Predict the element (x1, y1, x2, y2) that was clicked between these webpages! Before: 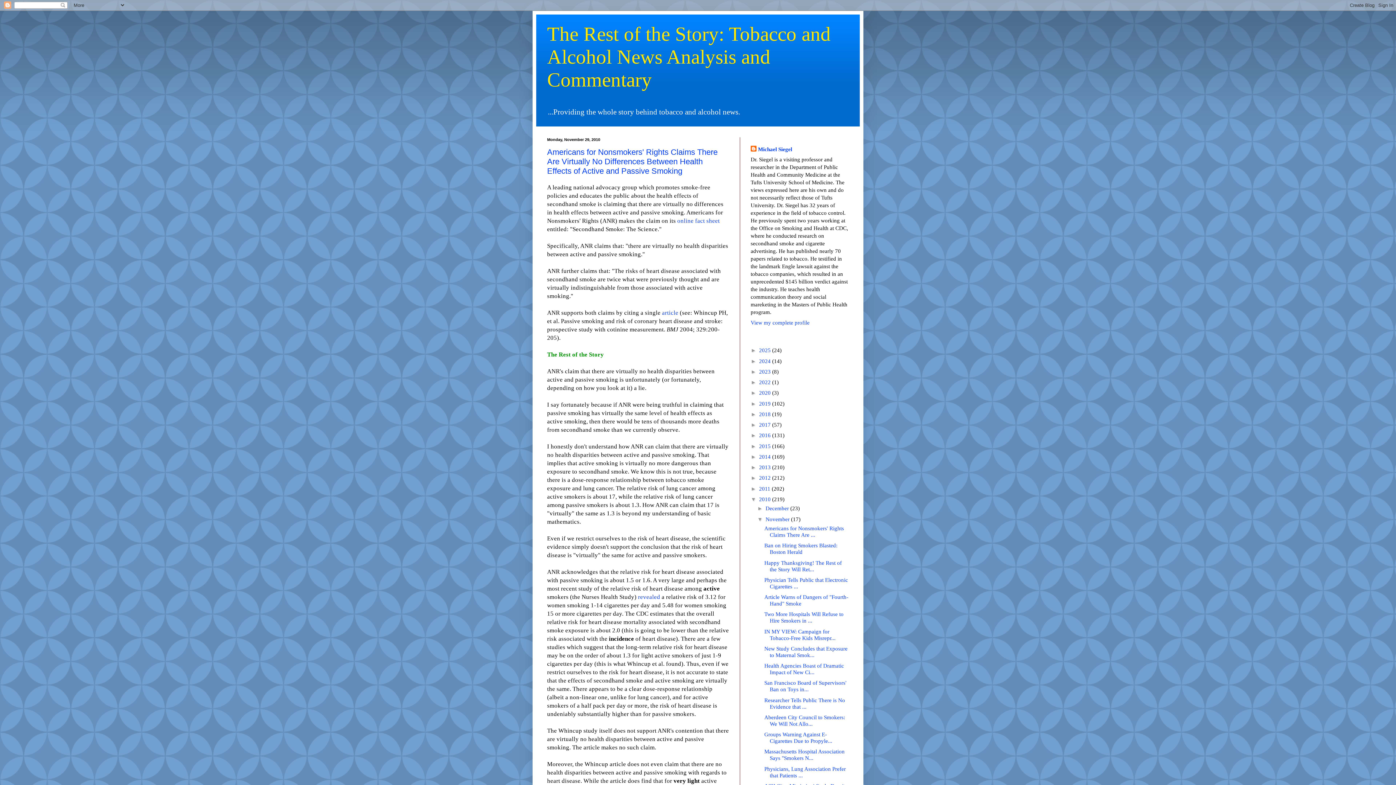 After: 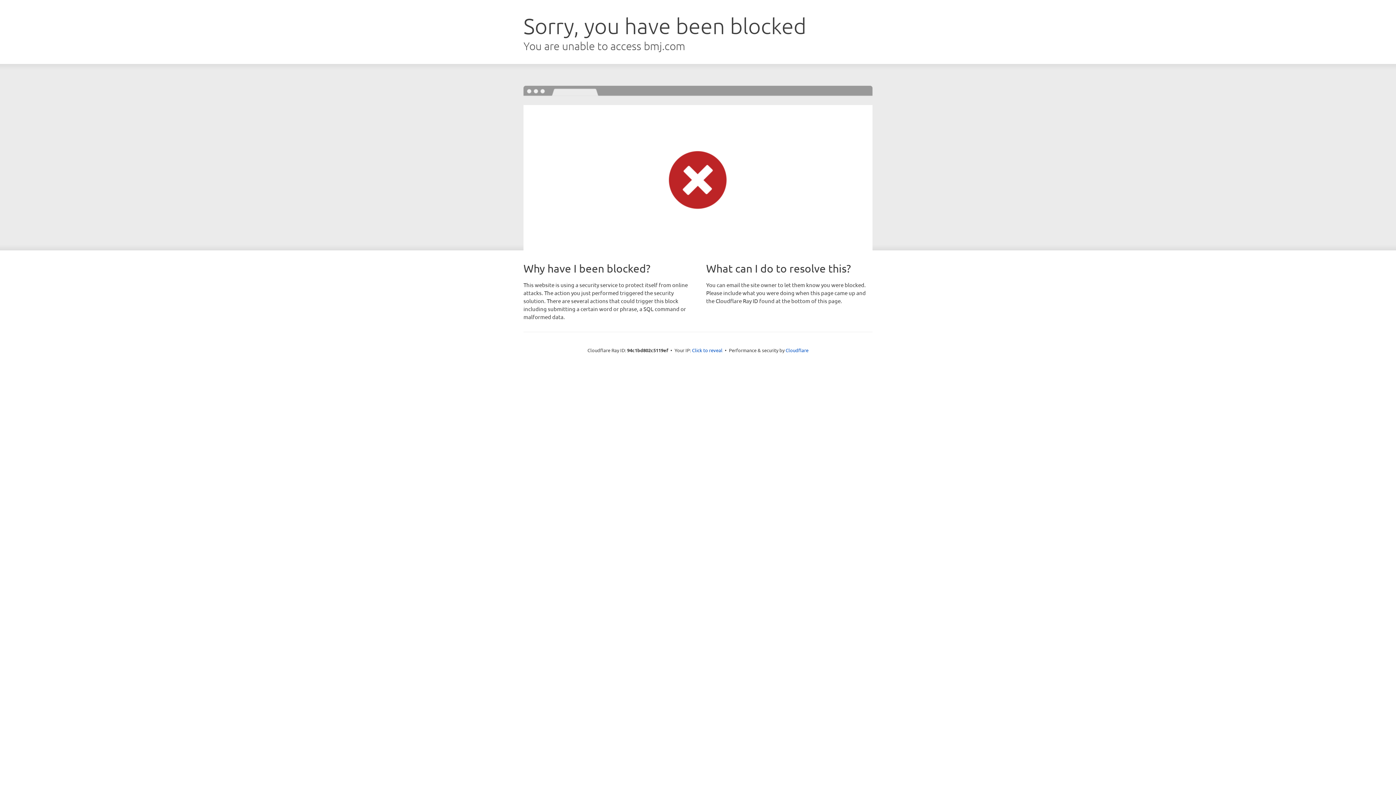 Action: bbox: (662, 309, 678, 316) label: article